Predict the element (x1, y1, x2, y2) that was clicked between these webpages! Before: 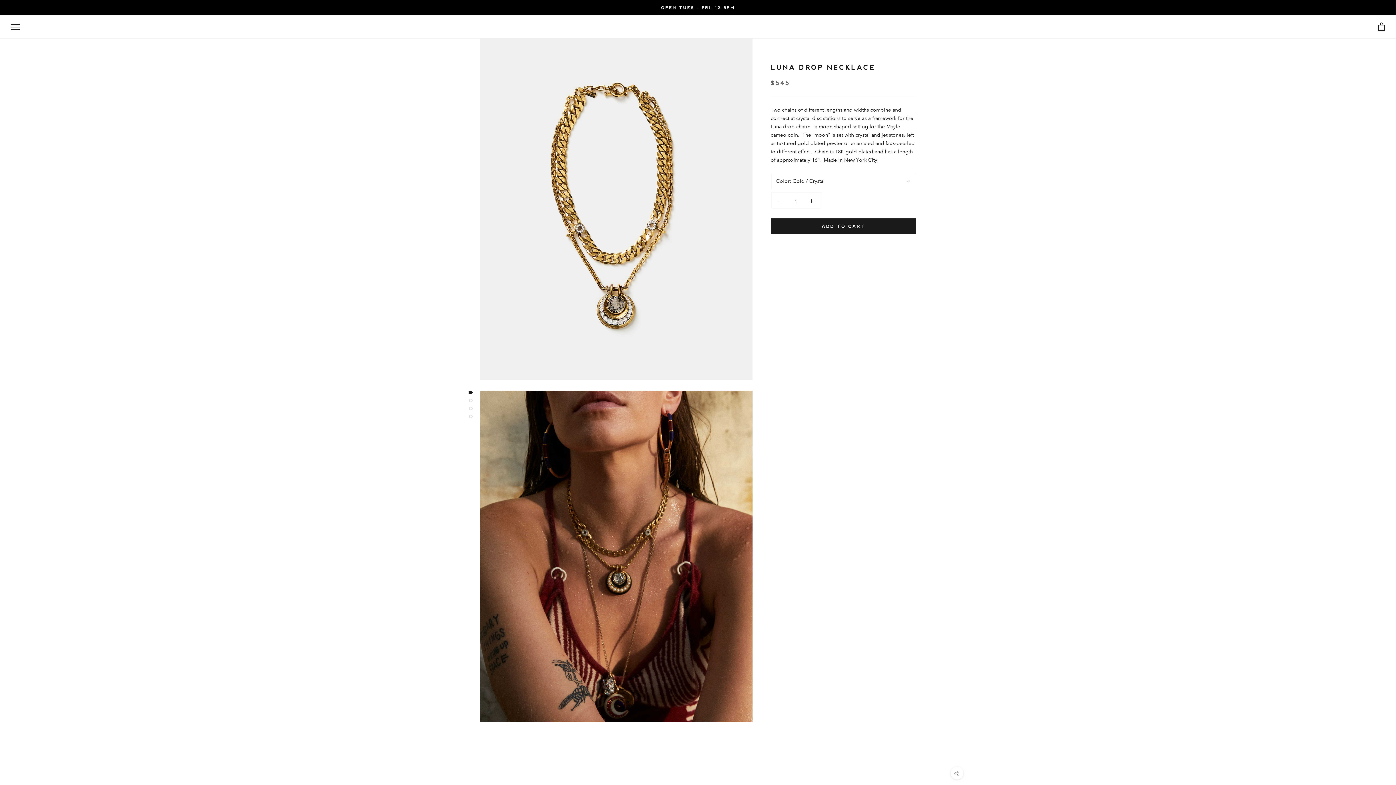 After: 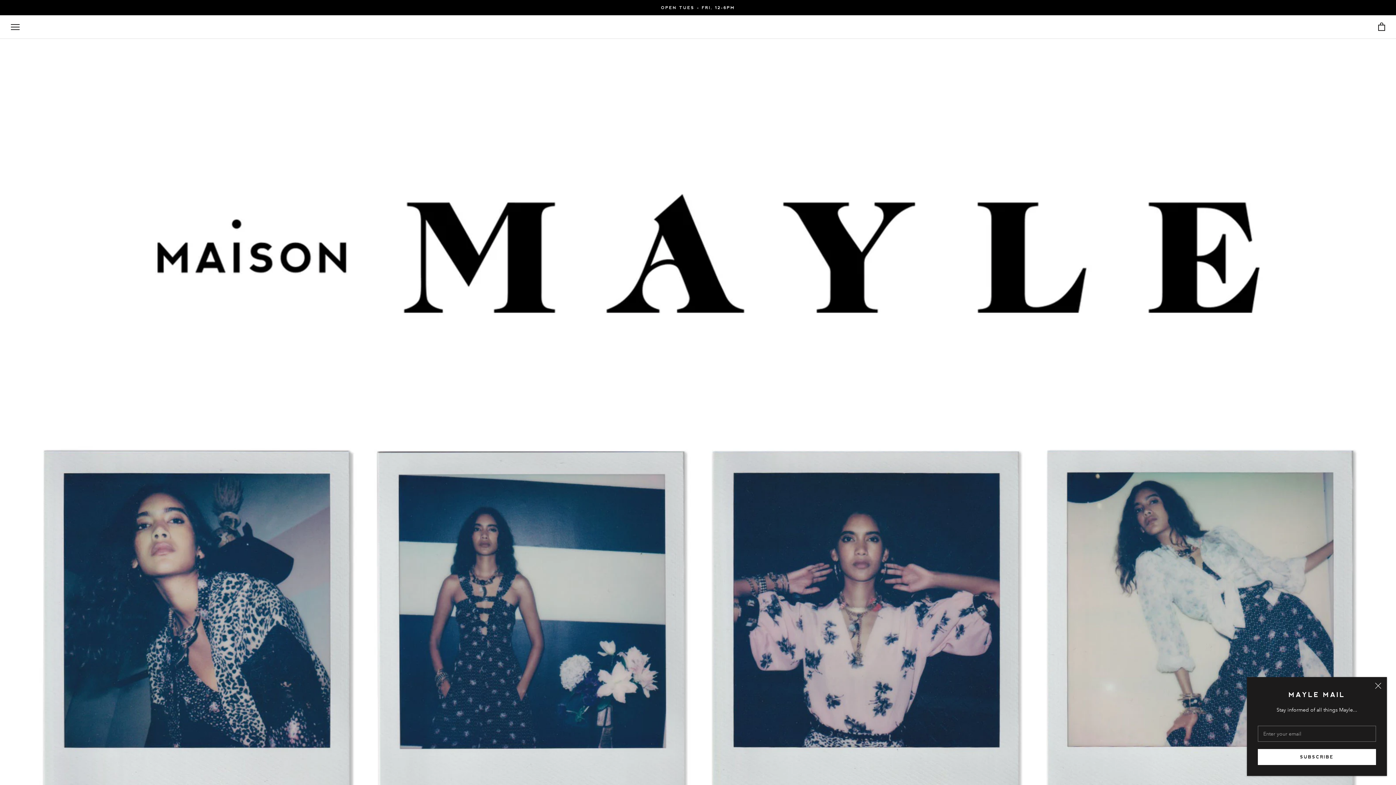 Action: bbox: (677, 21, 720, 32)